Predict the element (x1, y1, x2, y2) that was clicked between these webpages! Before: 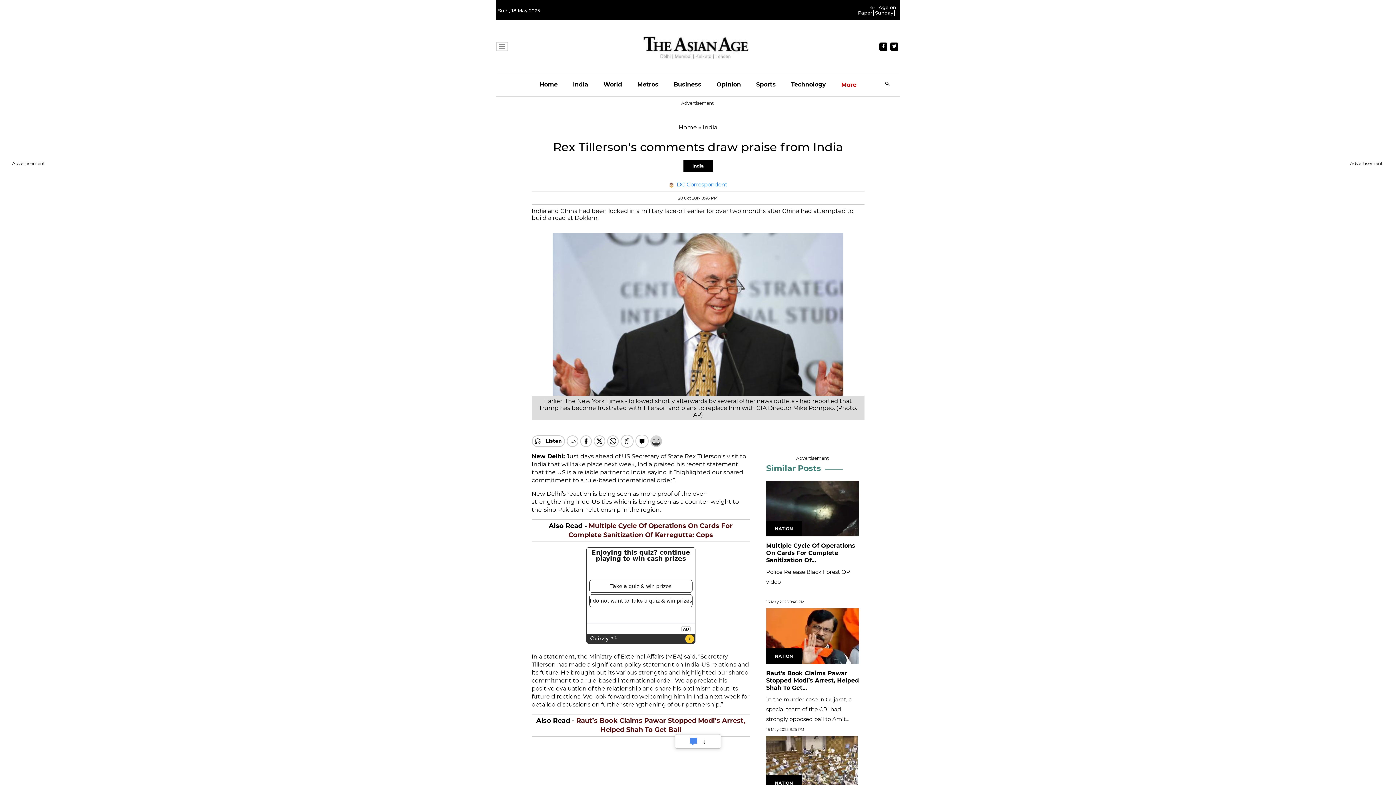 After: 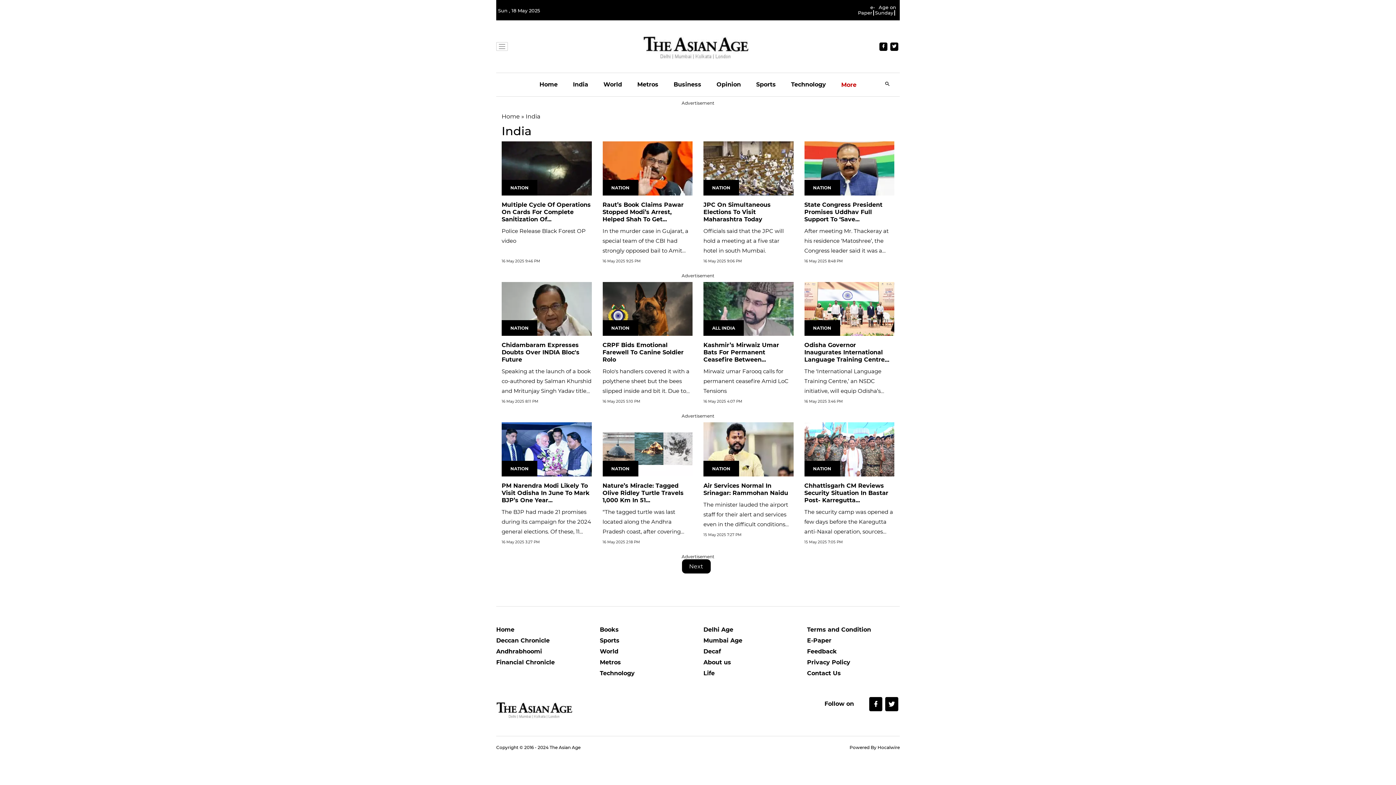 Action: label: India bbox: (702, 124, 717, 130)